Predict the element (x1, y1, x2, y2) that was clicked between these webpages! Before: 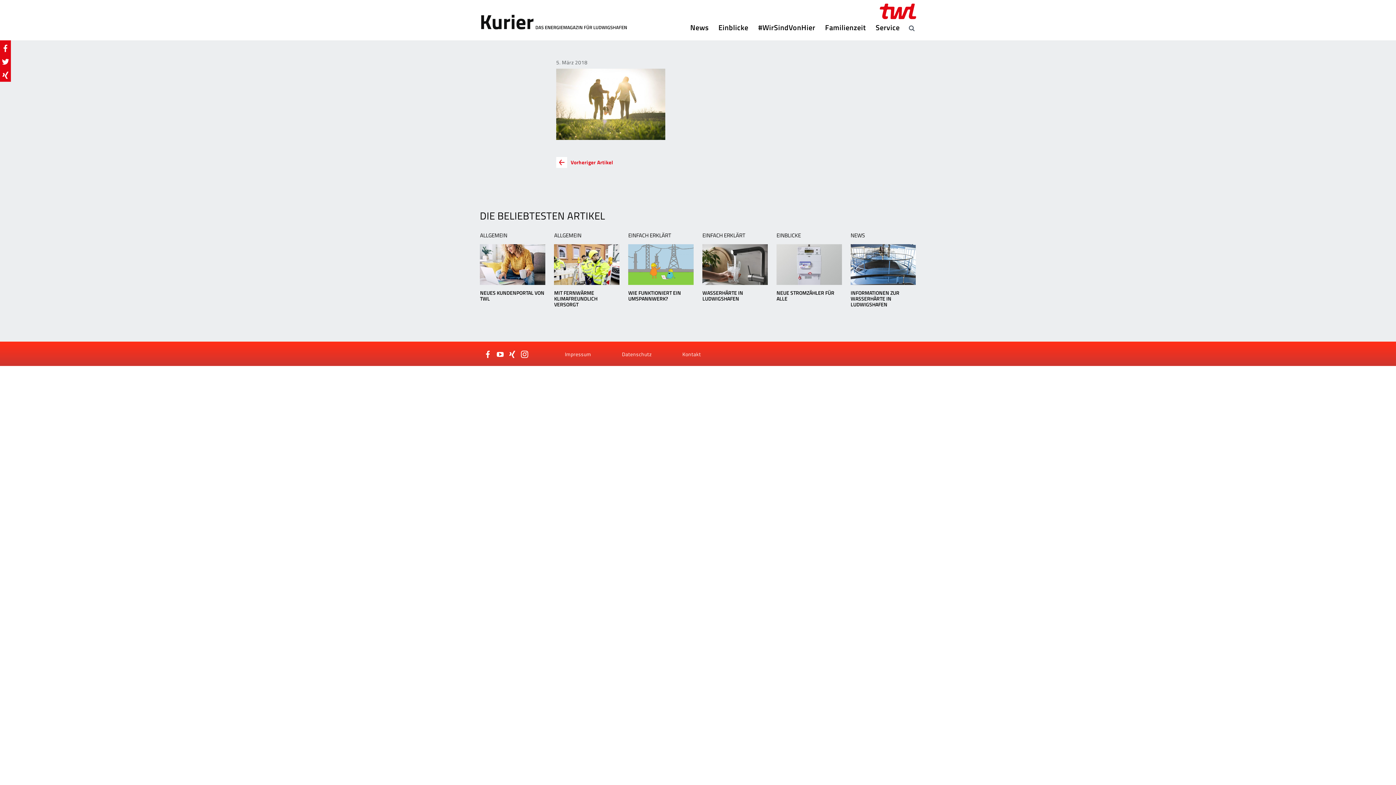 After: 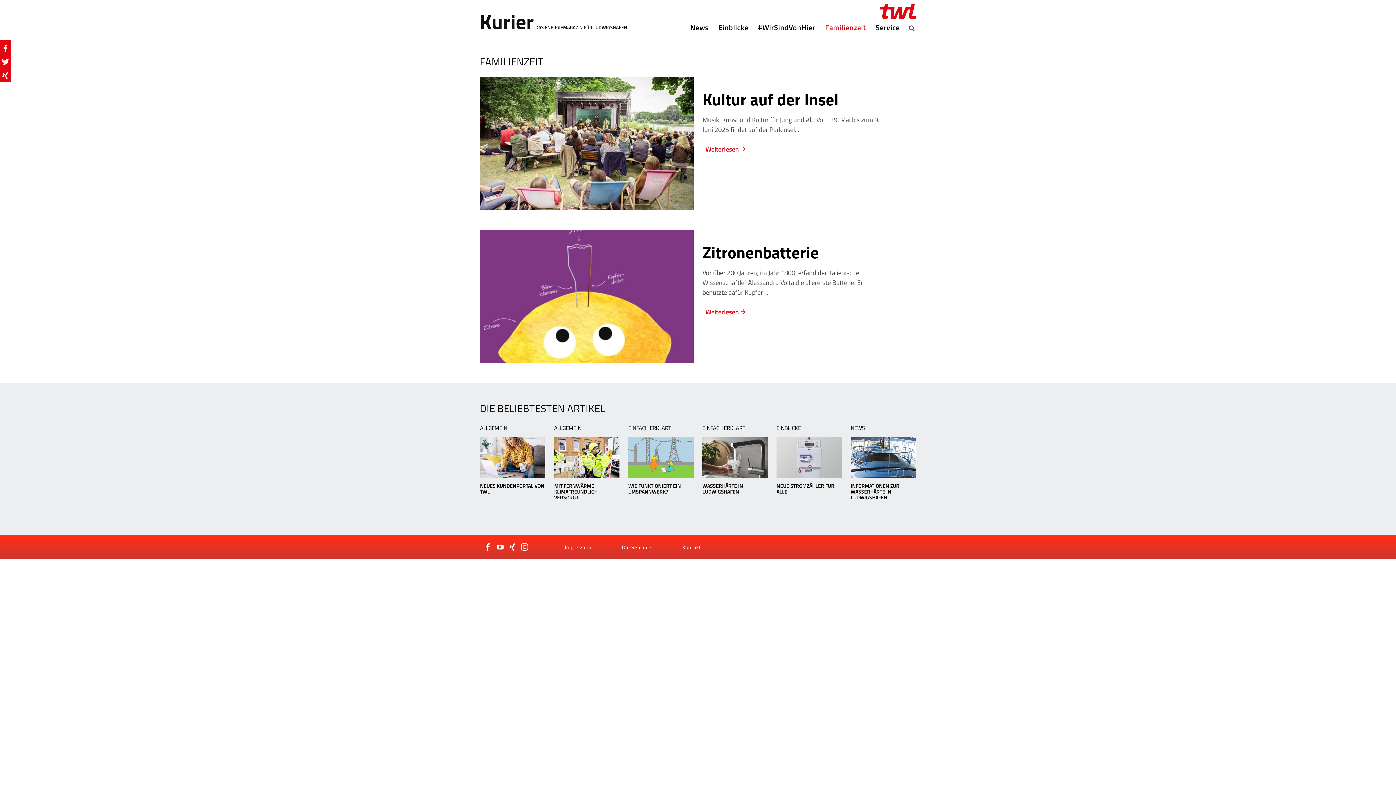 Action: bbox: (825, 22, 866, 33) label: Familienzeit